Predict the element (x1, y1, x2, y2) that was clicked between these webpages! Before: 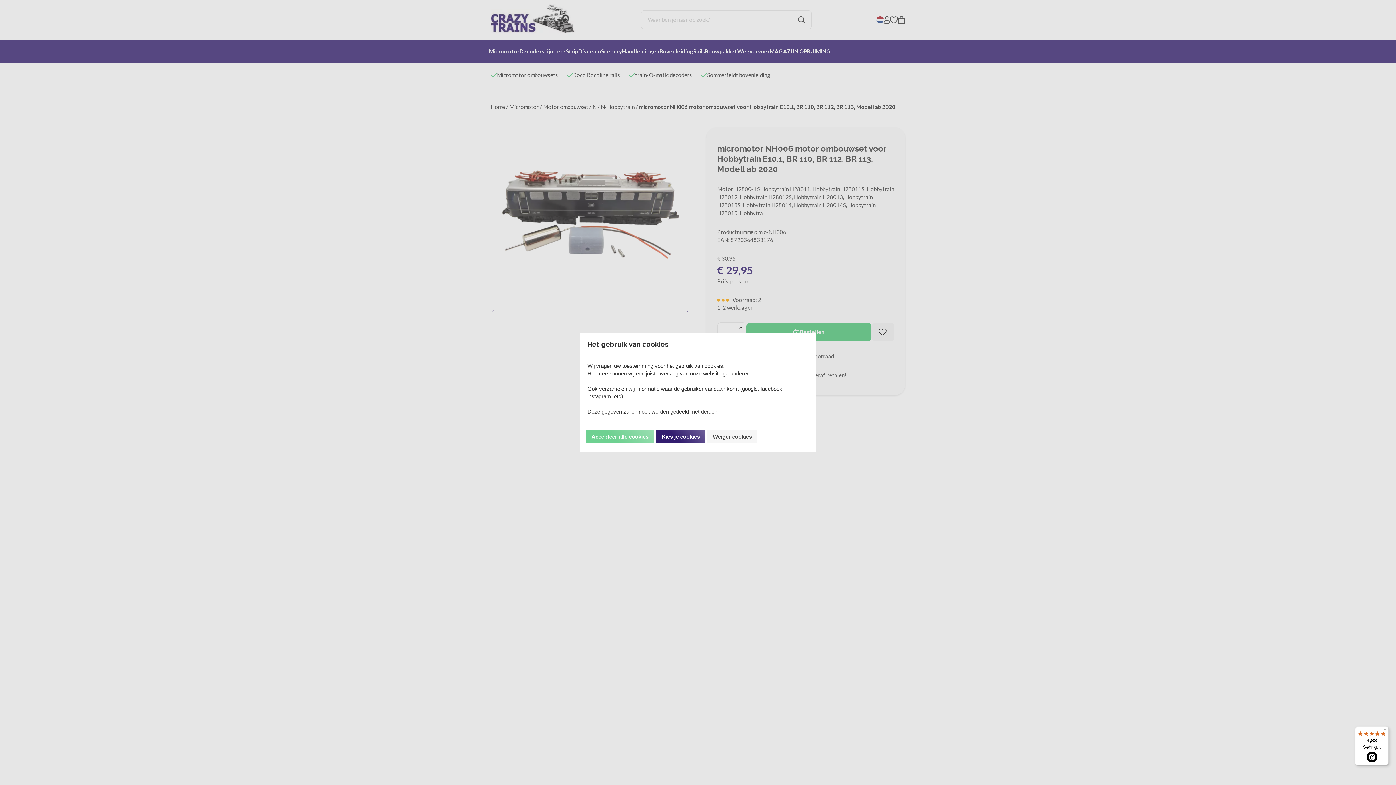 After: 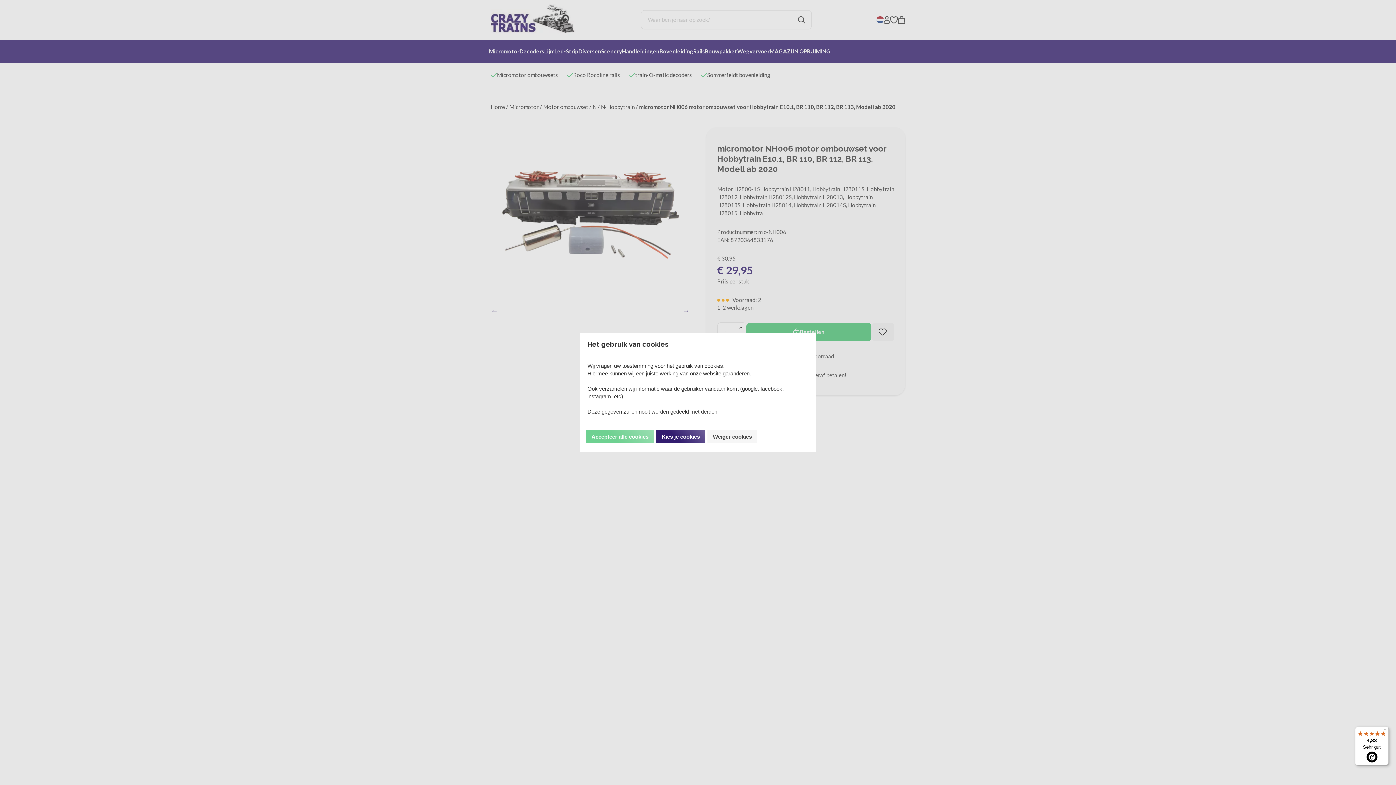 Action: bbox: (1355, 726, 1389, 765) label: 4,83

Sehr gut